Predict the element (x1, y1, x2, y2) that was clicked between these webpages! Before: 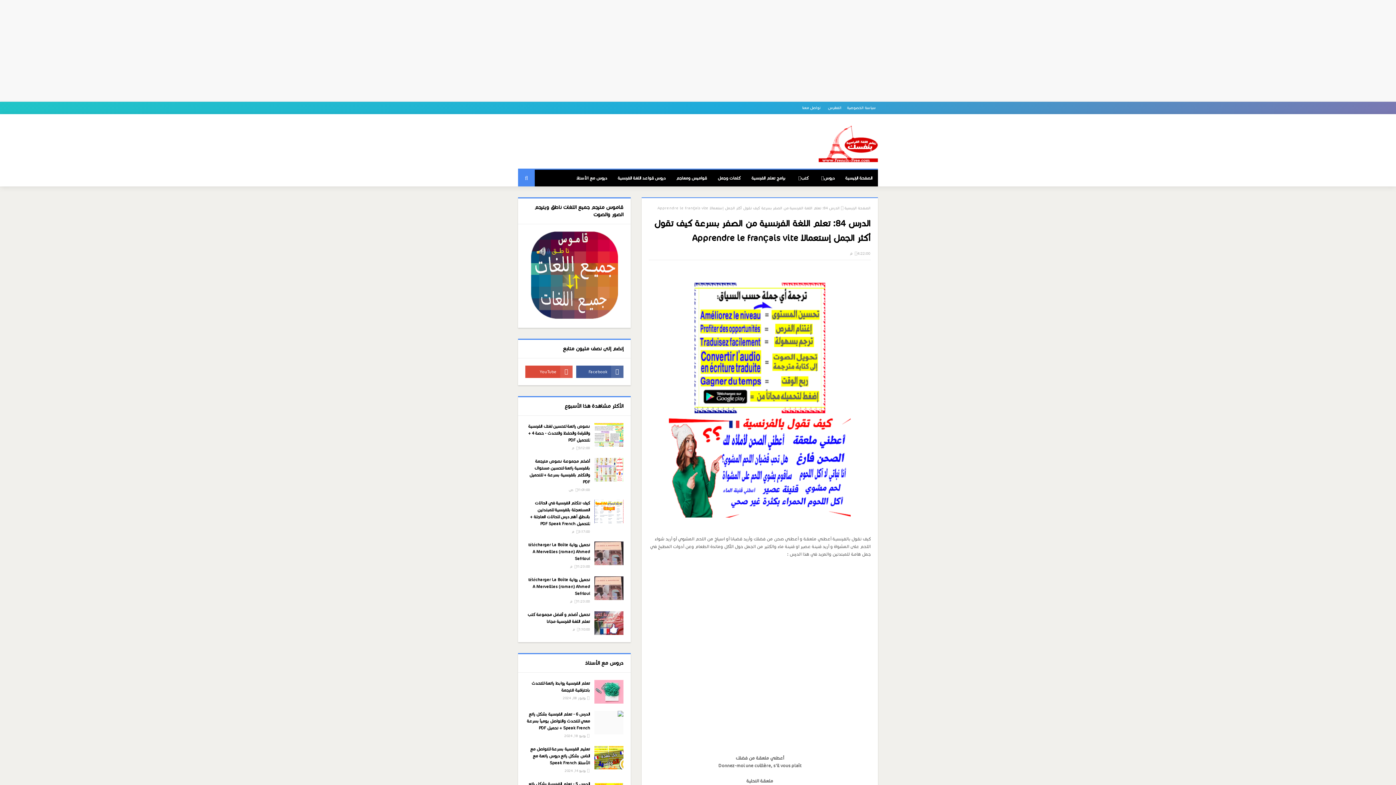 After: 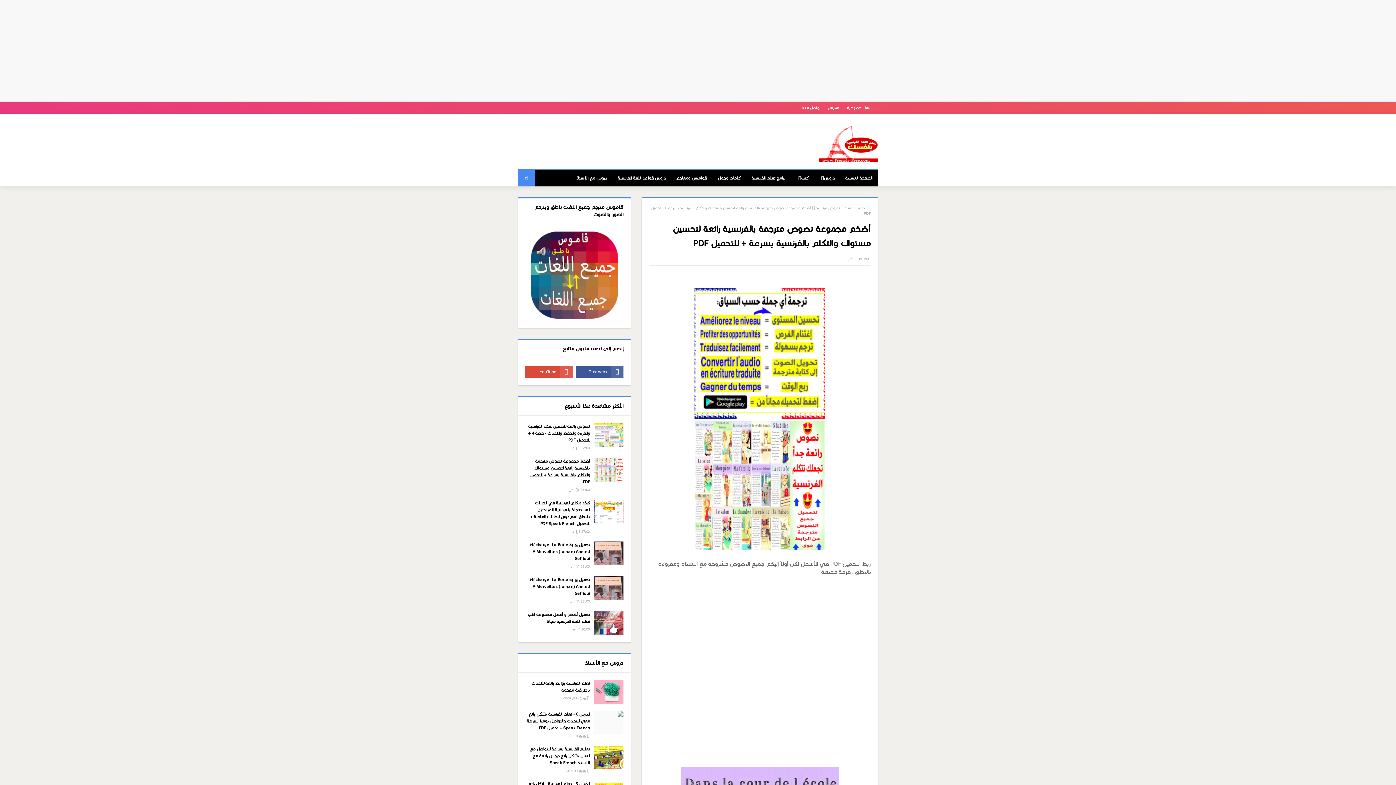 Action: bbox: (525, 458, 590, 485) label: أضخم مجموعة نصوص مترجمة بالفرنسية رائعة لتحسين مستواك والتكلم بالفرنسية بسرعة + للتحميل PDF